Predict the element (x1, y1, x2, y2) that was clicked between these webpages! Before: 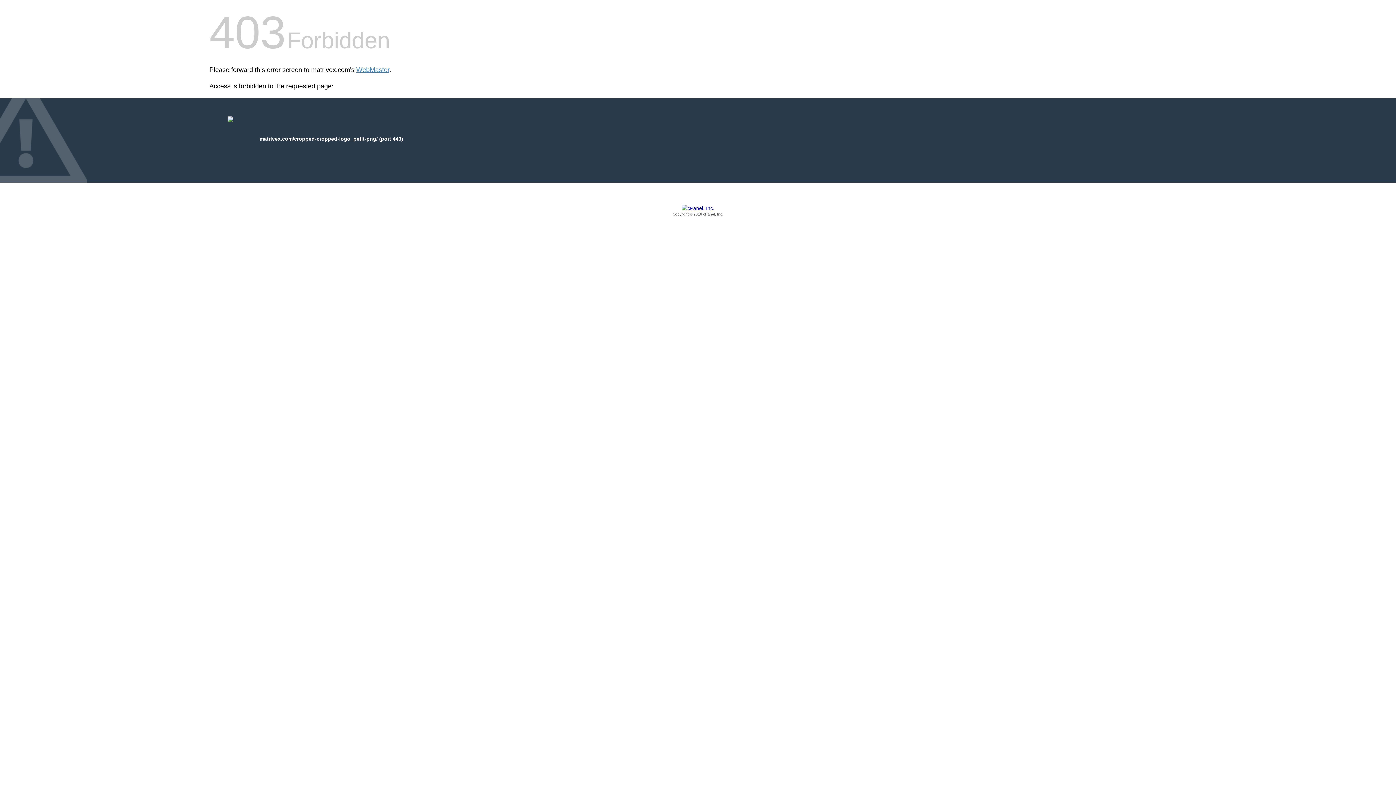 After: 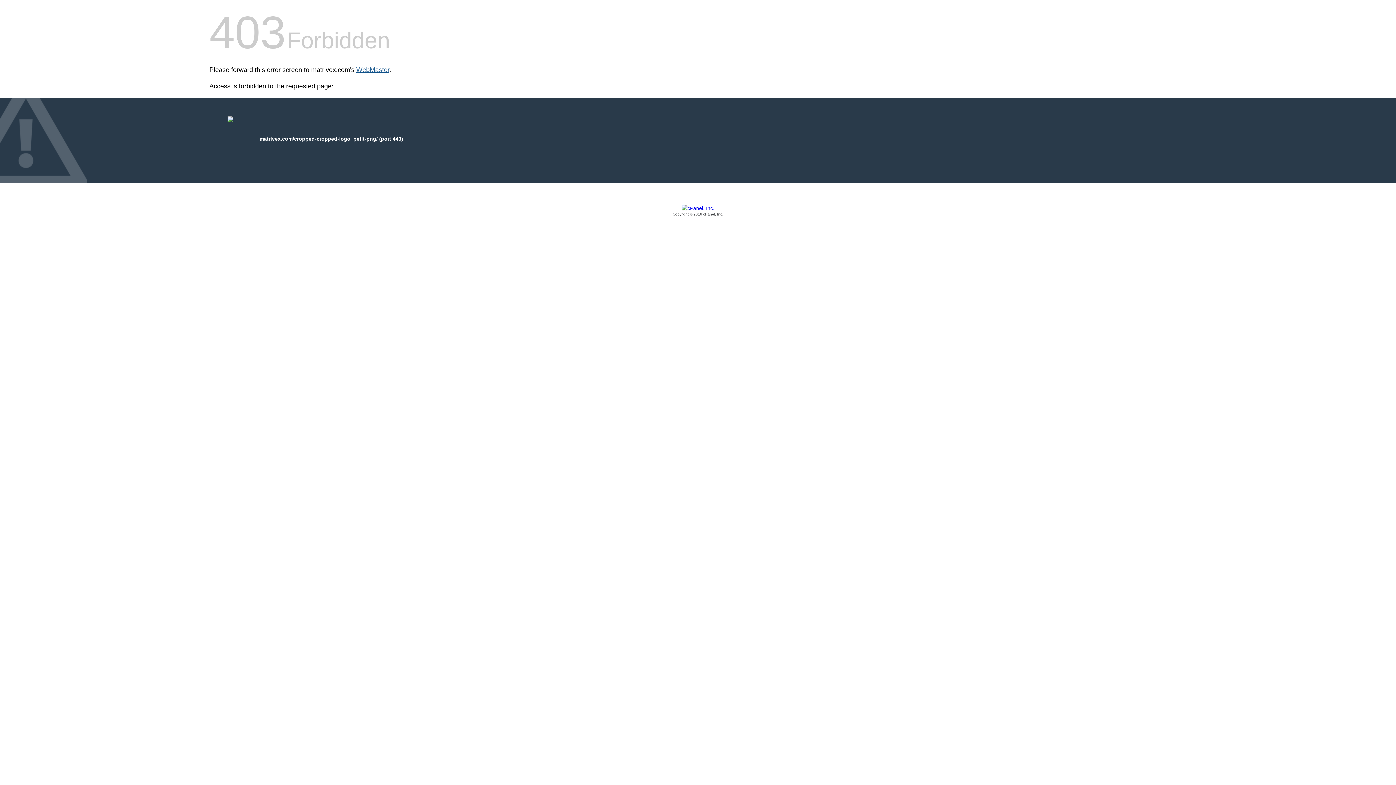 Action: label: WebMaster bbox: (356, 66, 389, 73)